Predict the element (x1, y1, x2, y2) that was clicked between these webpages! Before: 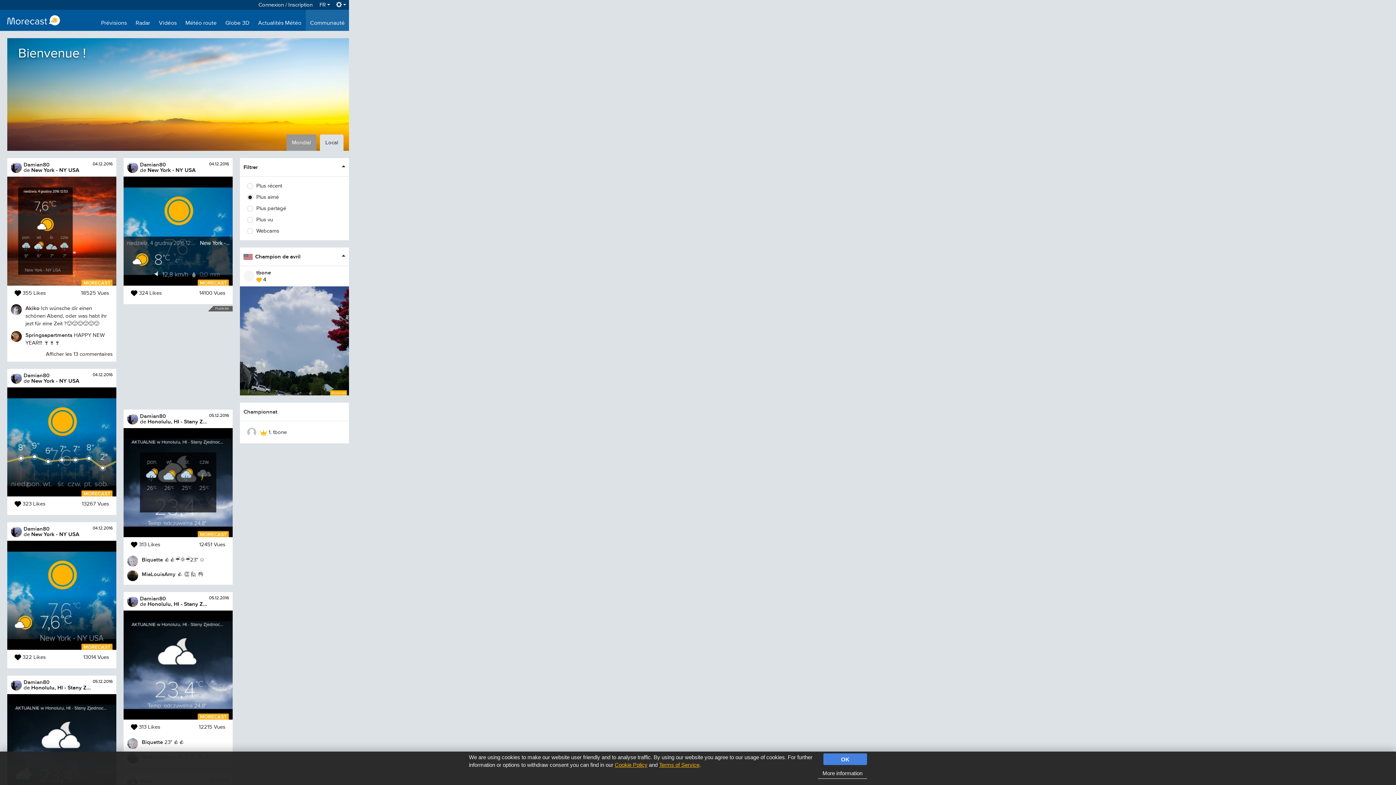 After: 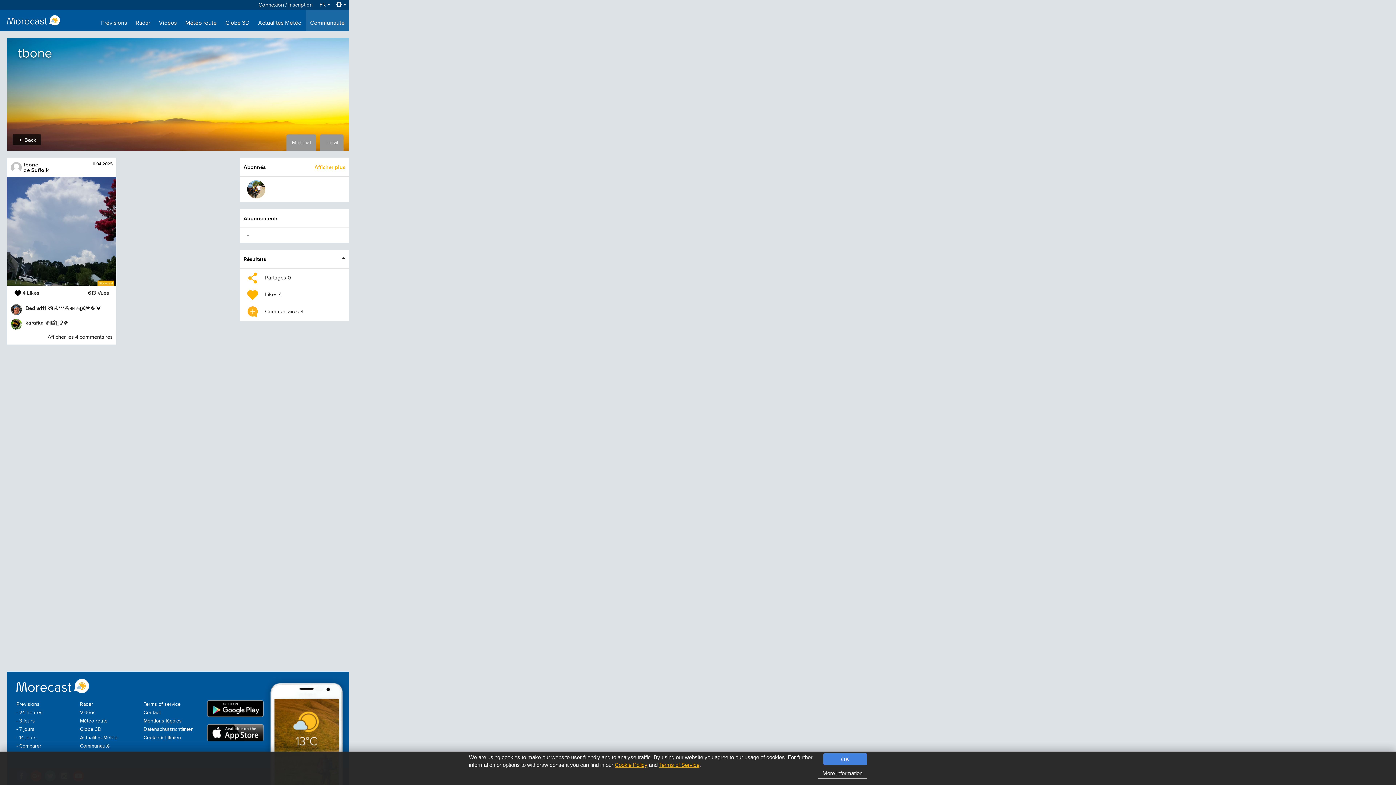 Action: bbox: (240, 286, 349, 395)